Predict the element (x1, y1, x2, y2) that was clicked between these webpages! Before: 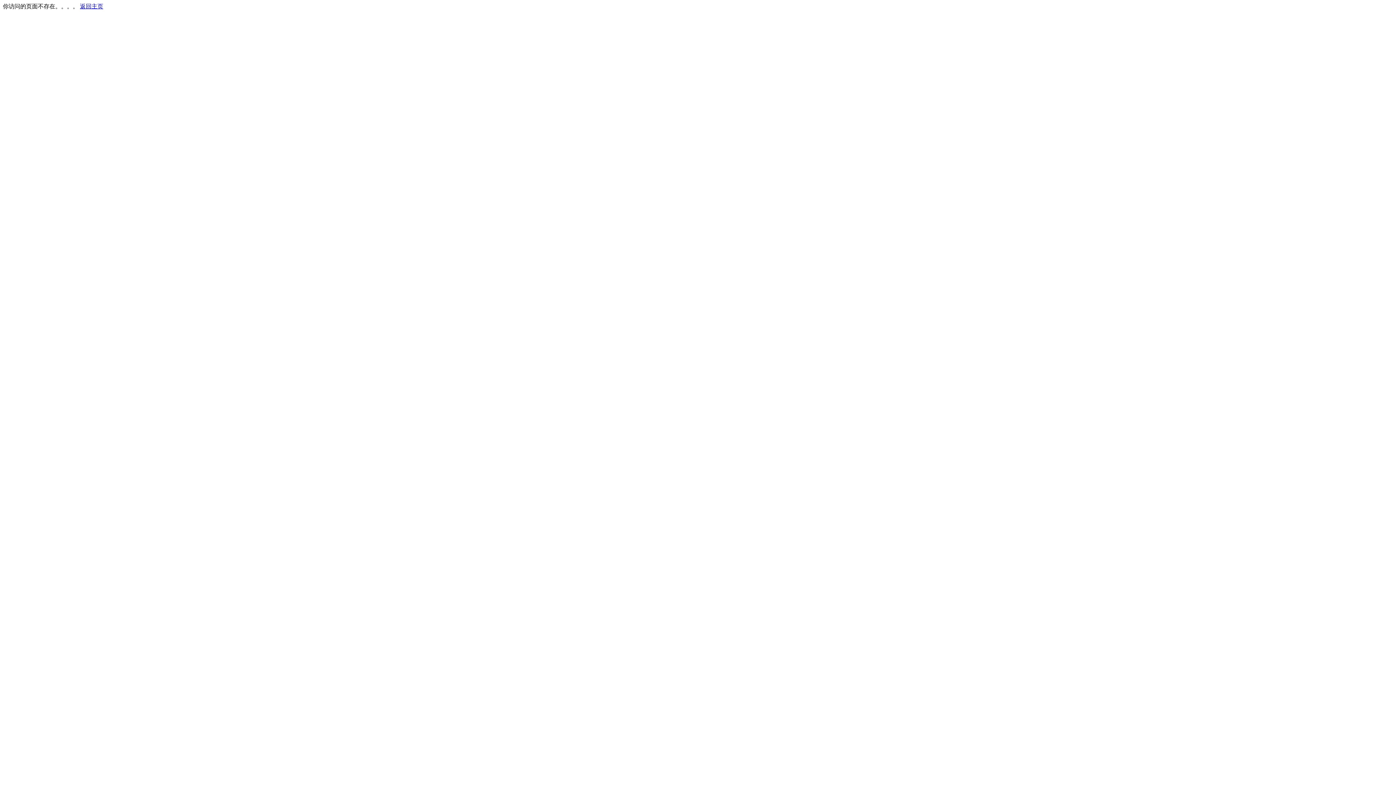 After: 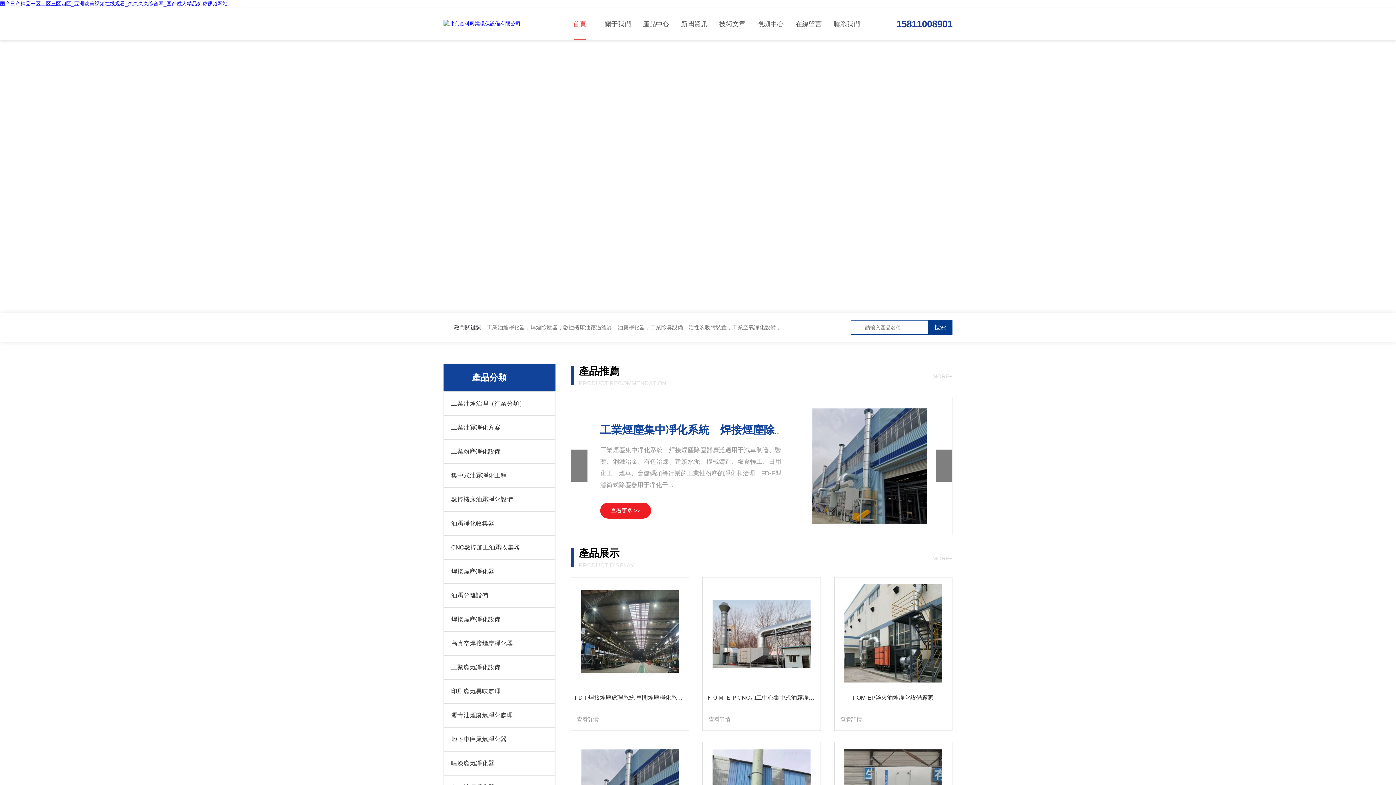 Action: bbox: (80, 3, 103, 9) label: 返回主页